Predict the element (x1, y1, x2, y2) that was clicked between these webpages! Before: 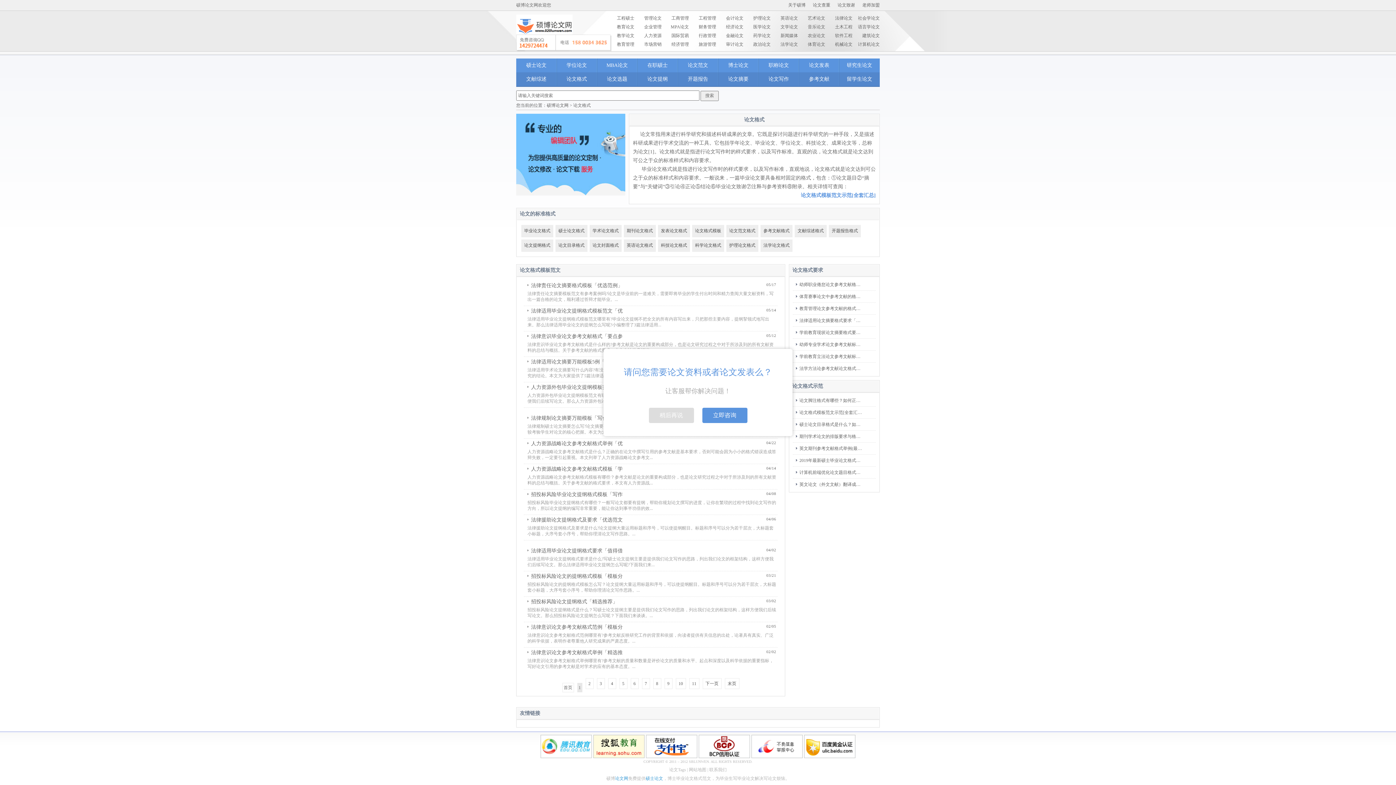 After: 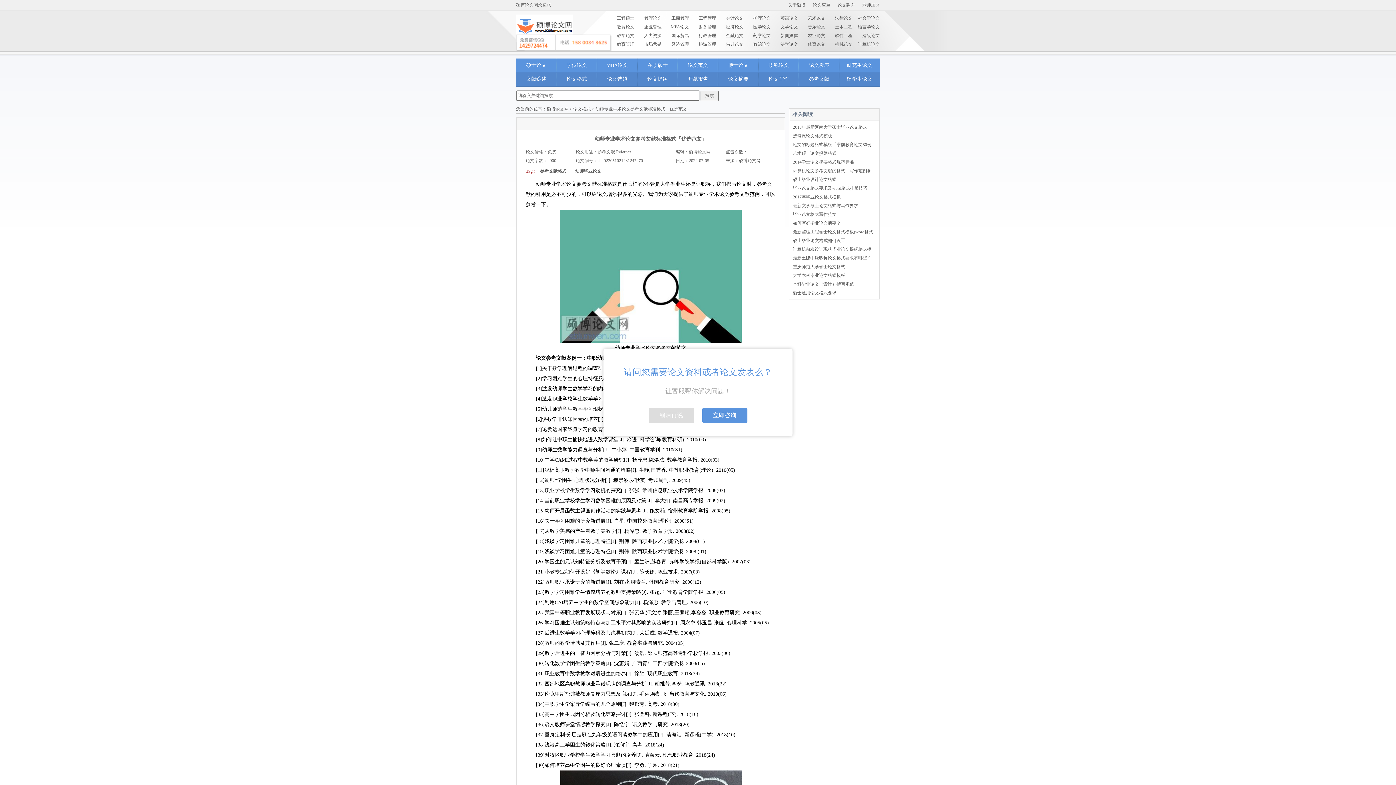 Action: bbox: (796, 340, 862, 348) label: 幼师专业学术论文参考文献标准格式「